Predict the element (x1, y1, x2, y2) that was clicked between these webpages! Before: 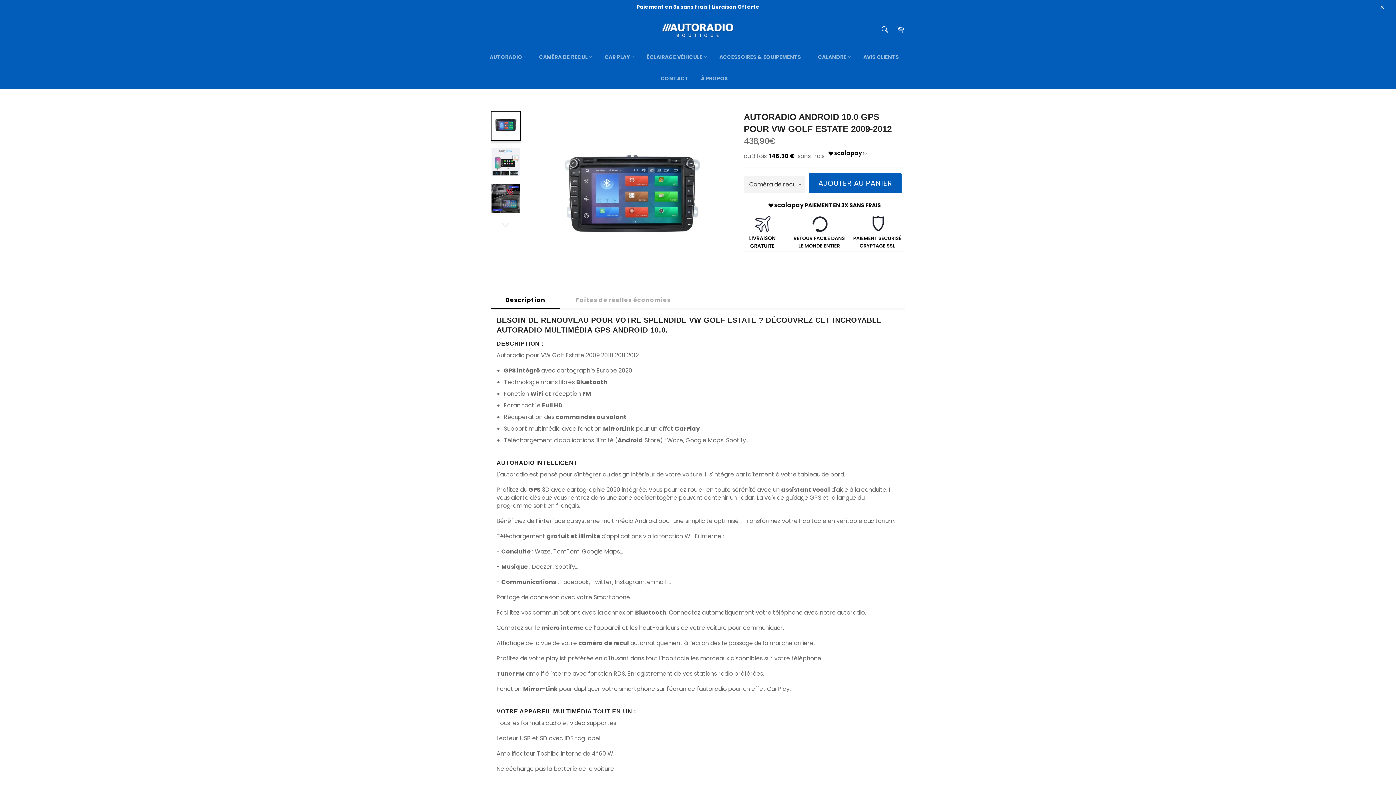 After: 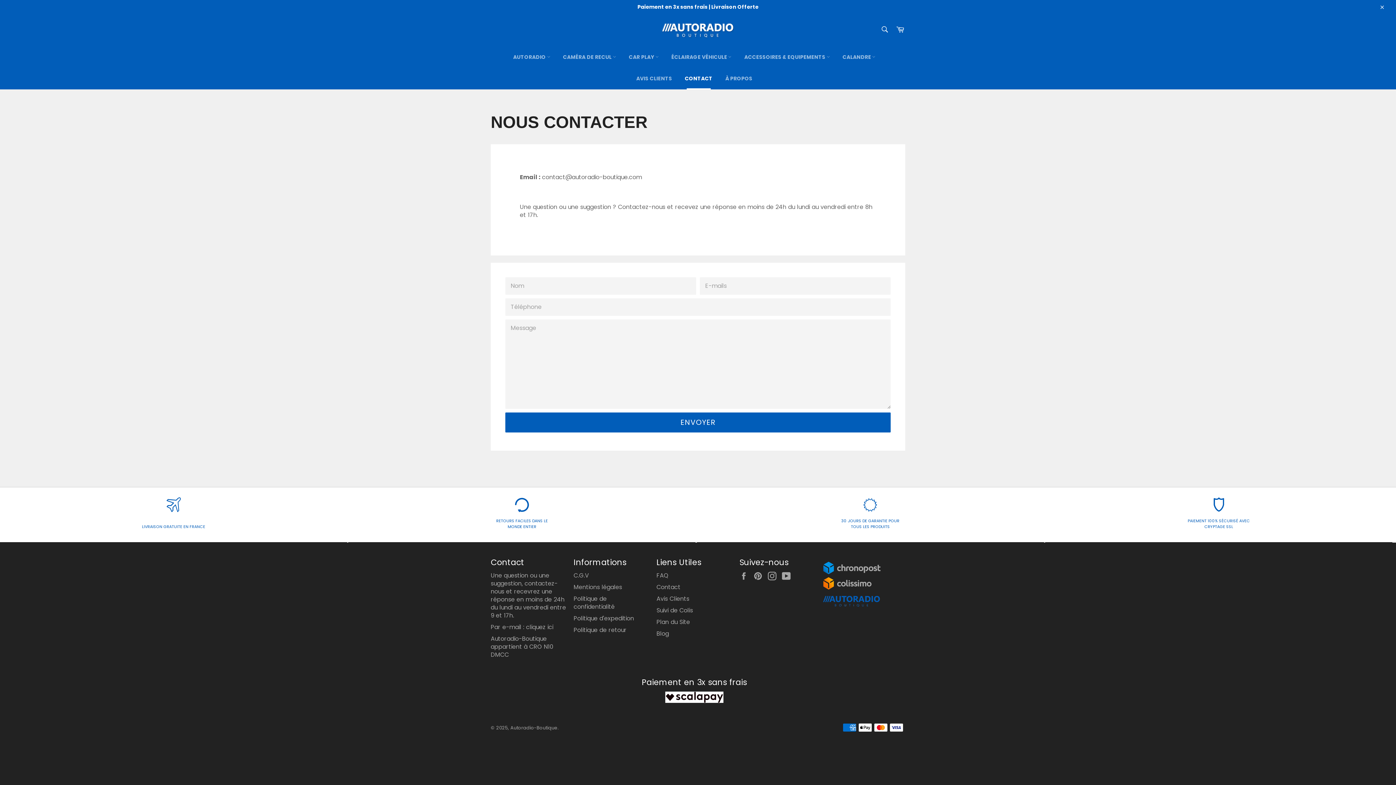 Action: label: CONTACT bbox: (655, 68, 694, 89)